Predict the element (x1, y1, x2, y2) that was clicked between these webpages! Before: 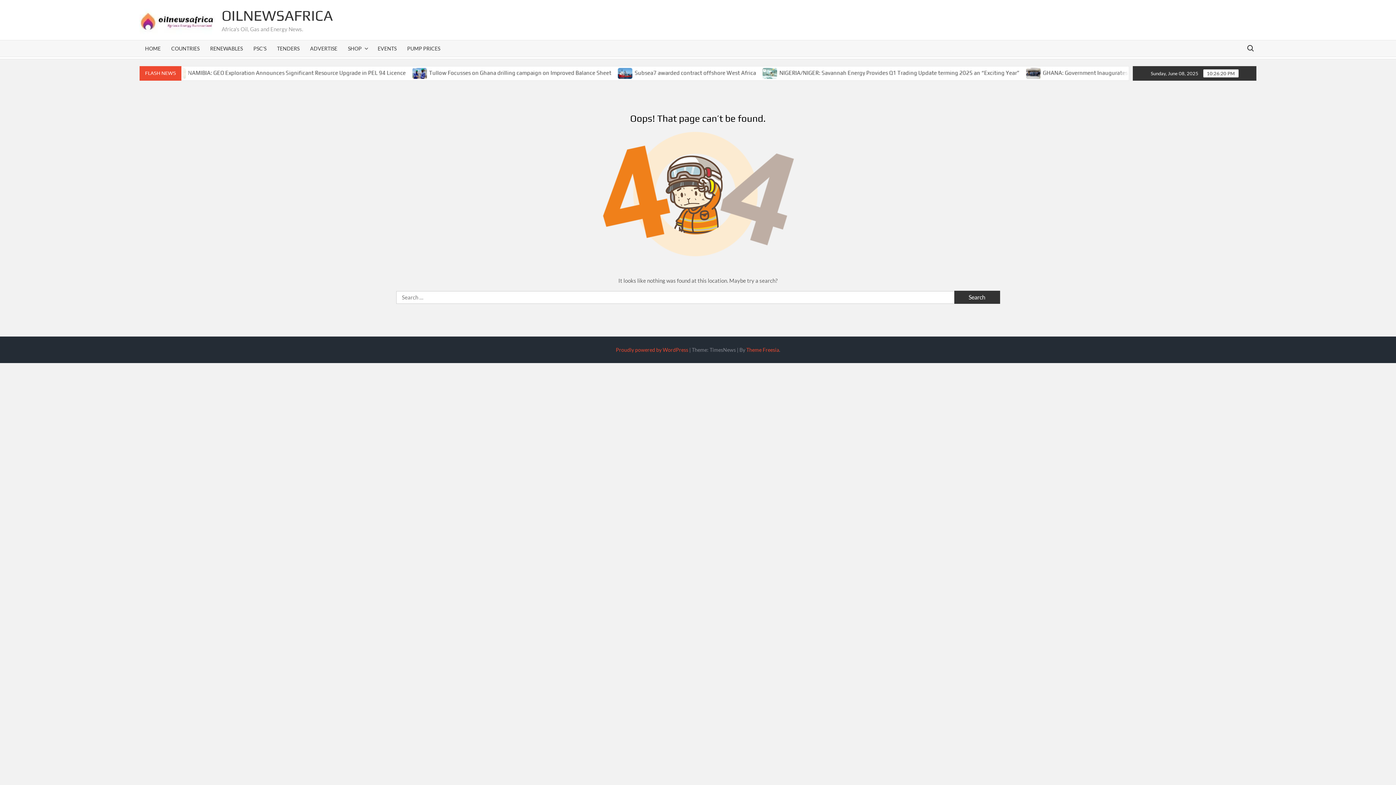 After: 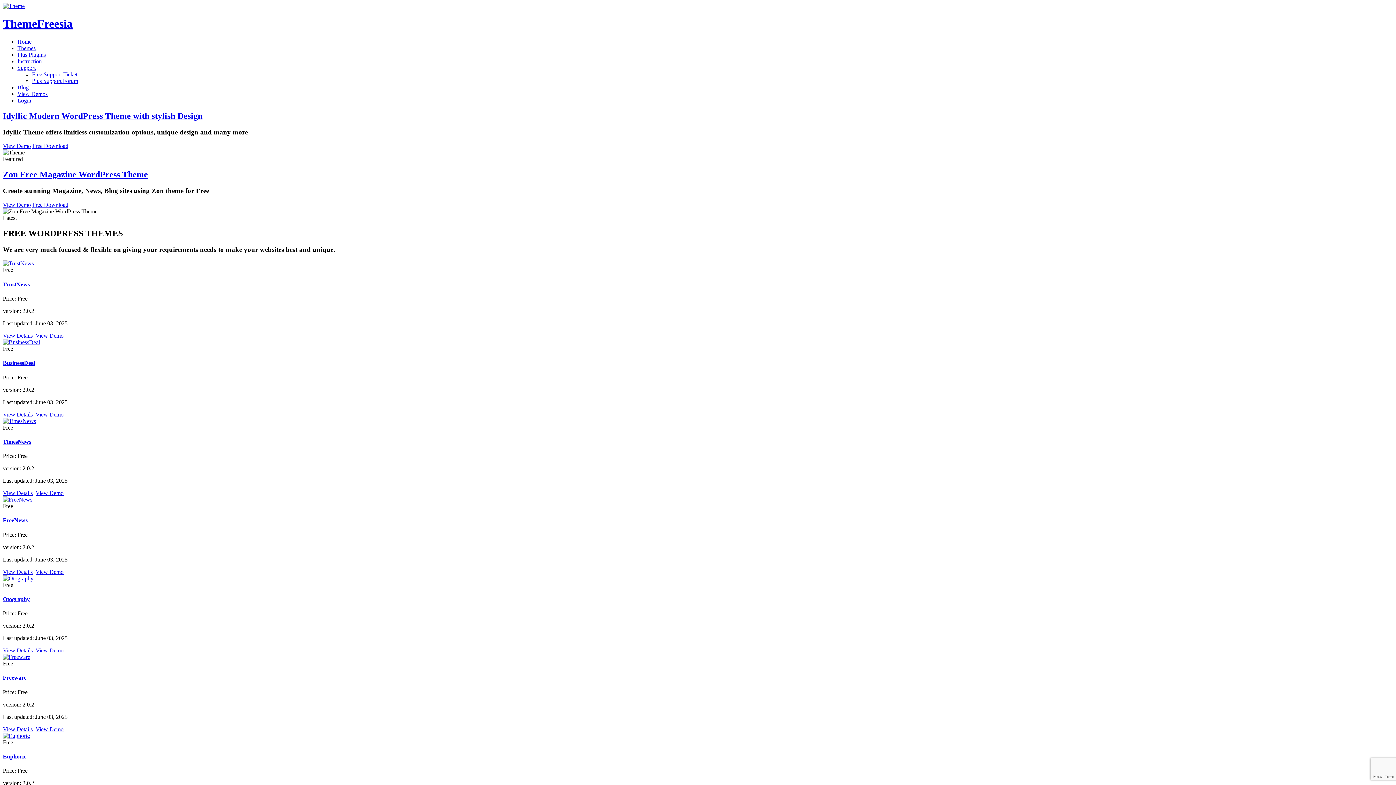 Action: bbox: (746, 346, 779, 352) label: Theme Freesia